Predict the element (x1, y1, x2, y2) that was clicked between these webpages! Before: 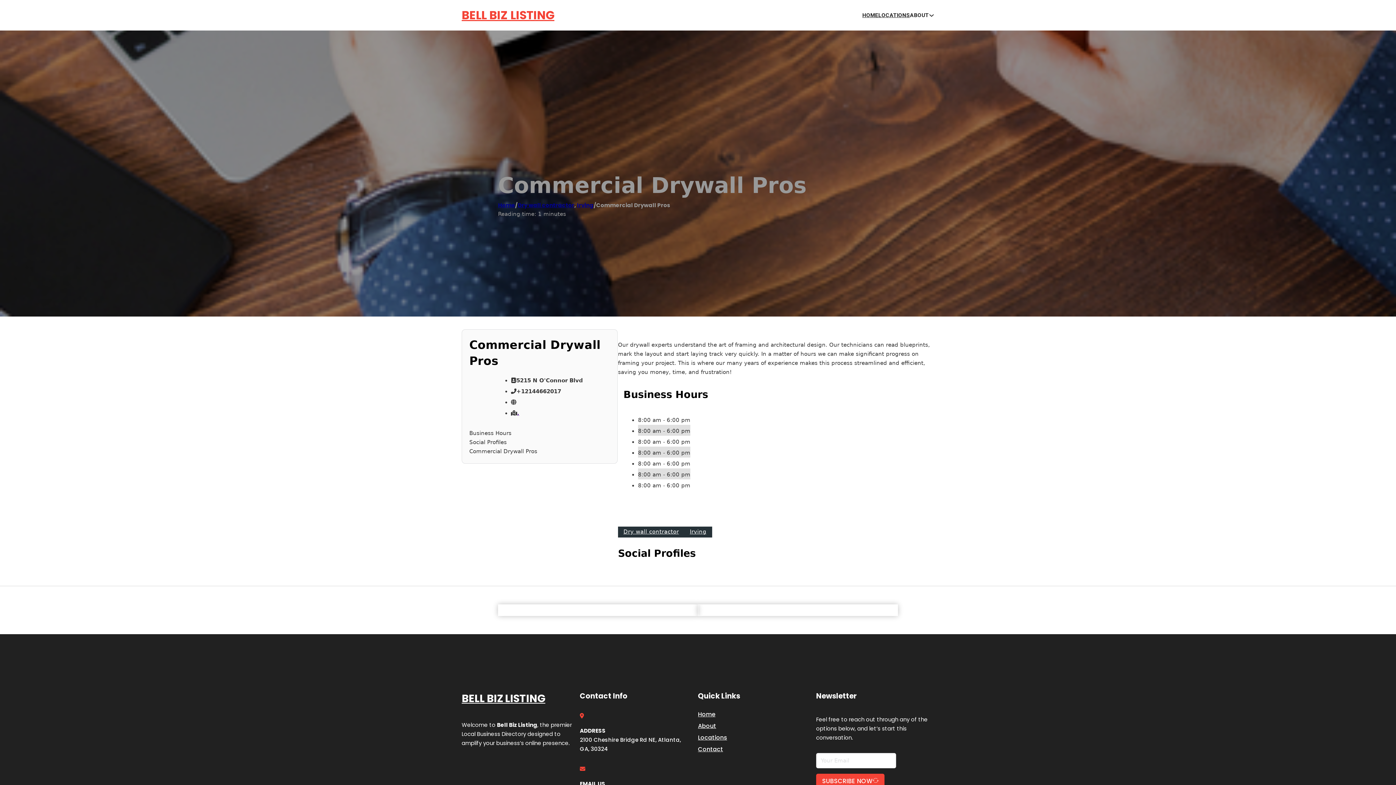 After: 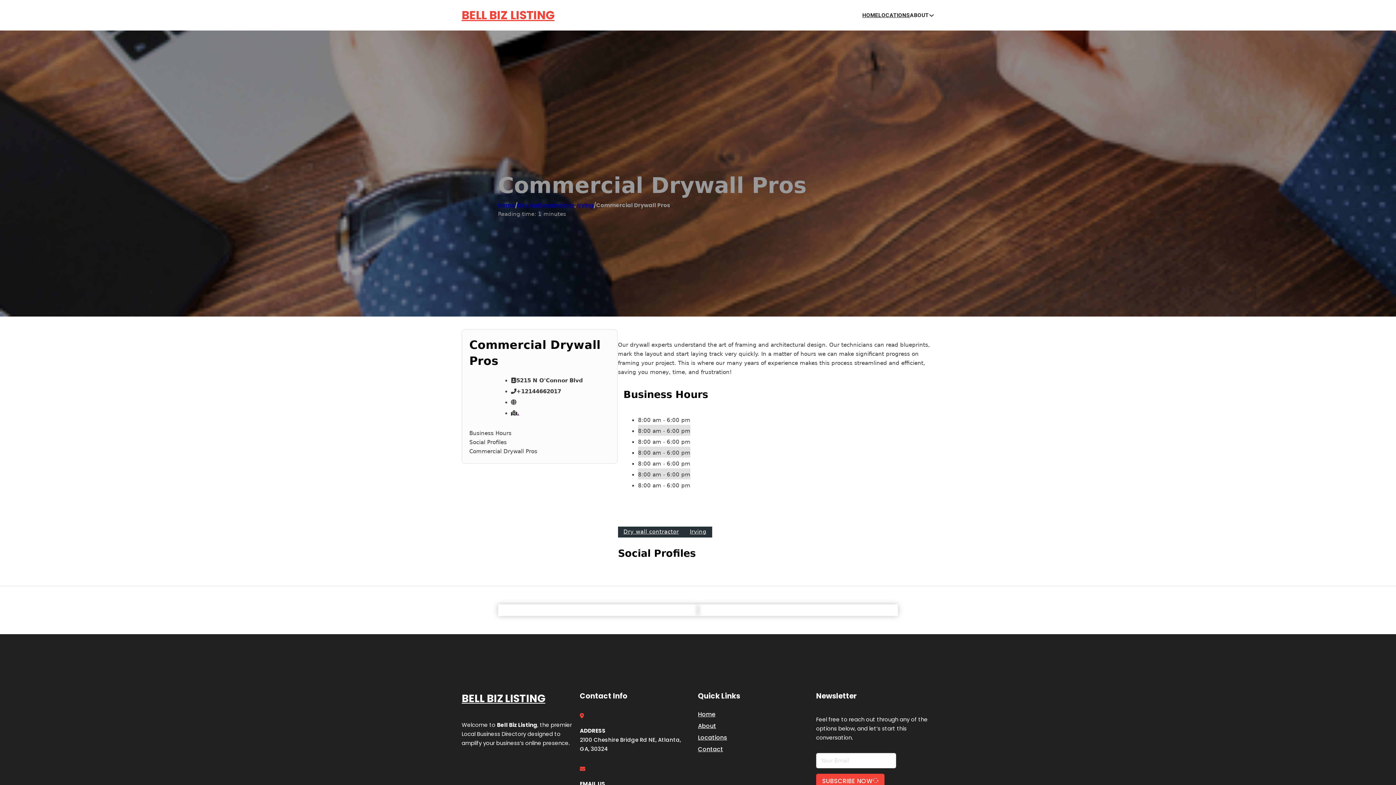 Action: bbox: (517, 410, 519, 416) label: ,